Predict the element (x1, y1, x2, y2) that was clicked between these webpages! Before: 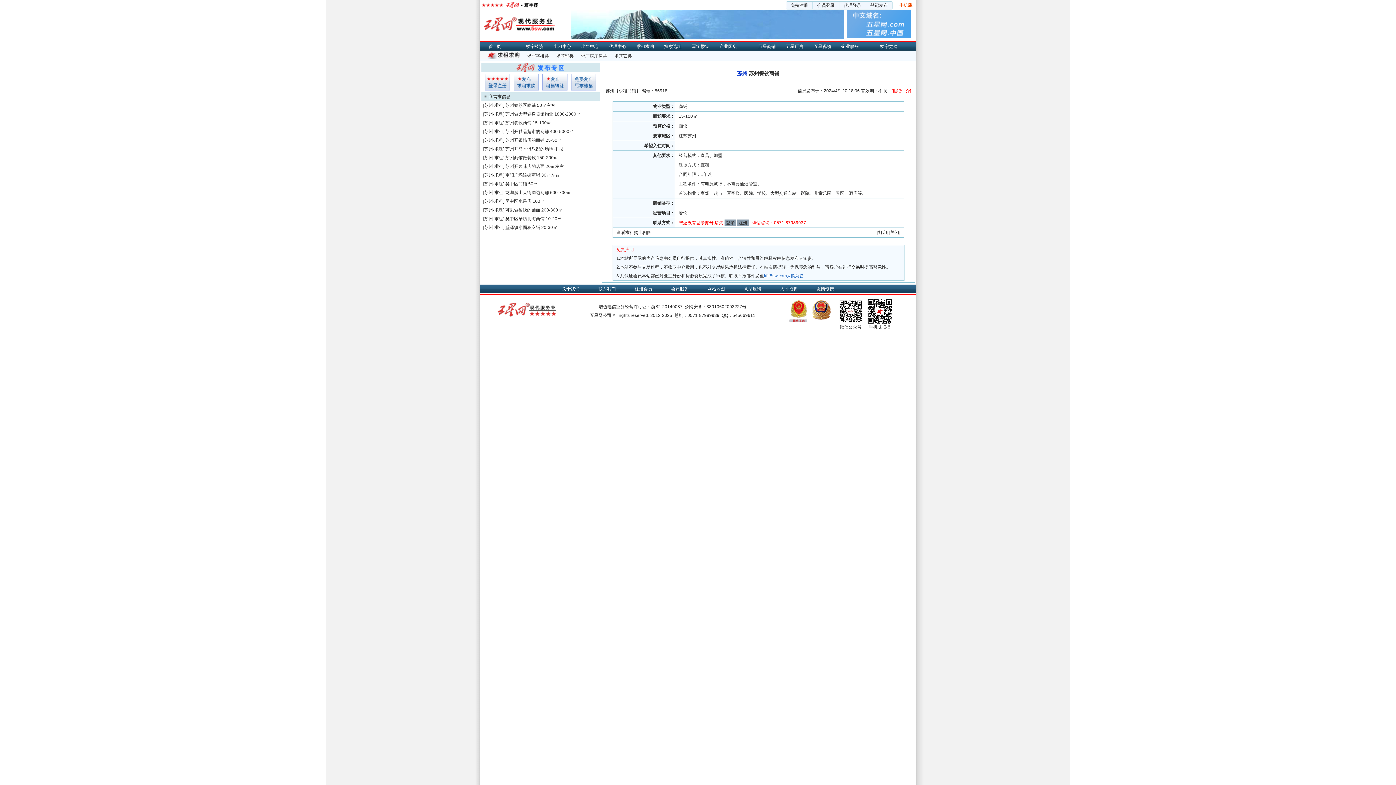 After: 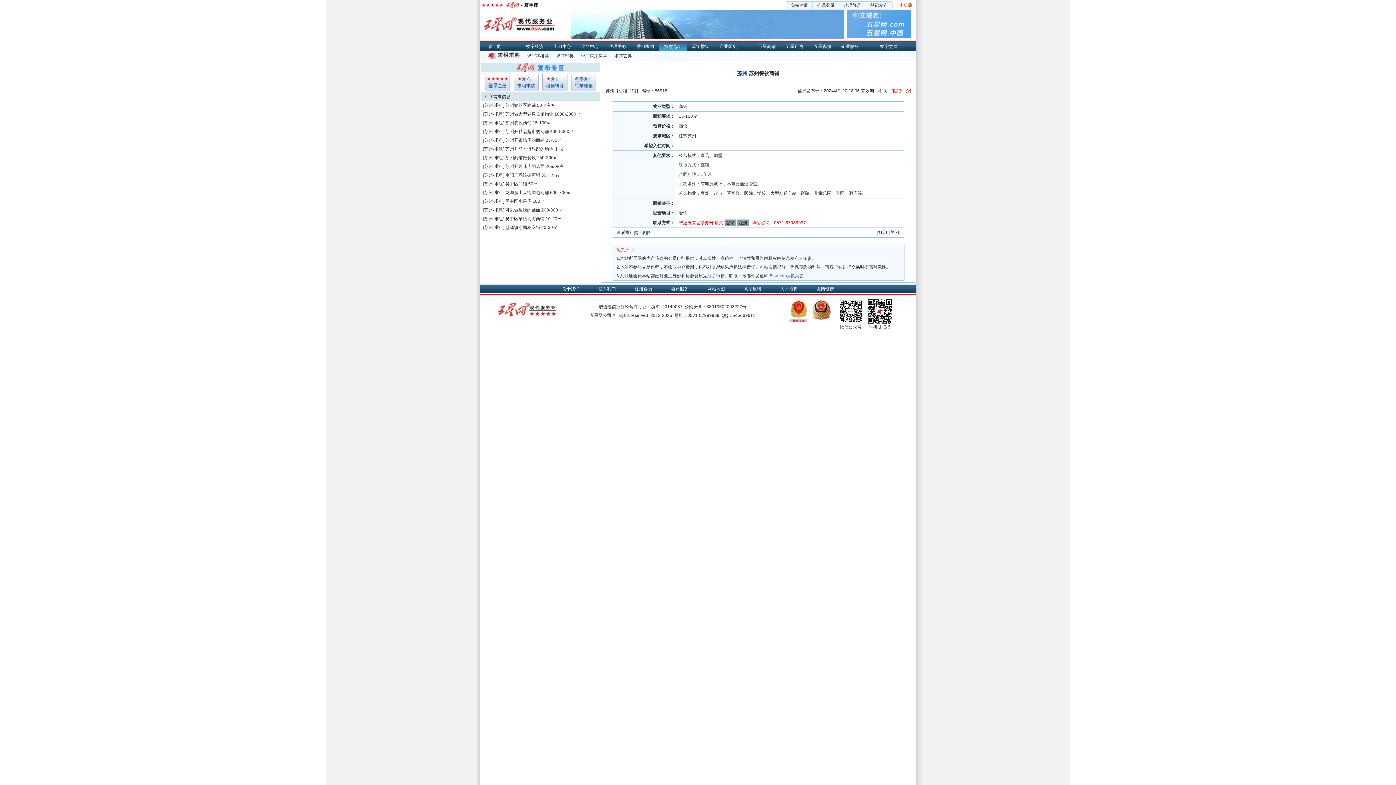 Action: bbox: (659, 42, 686, 50) label: 搜索选址